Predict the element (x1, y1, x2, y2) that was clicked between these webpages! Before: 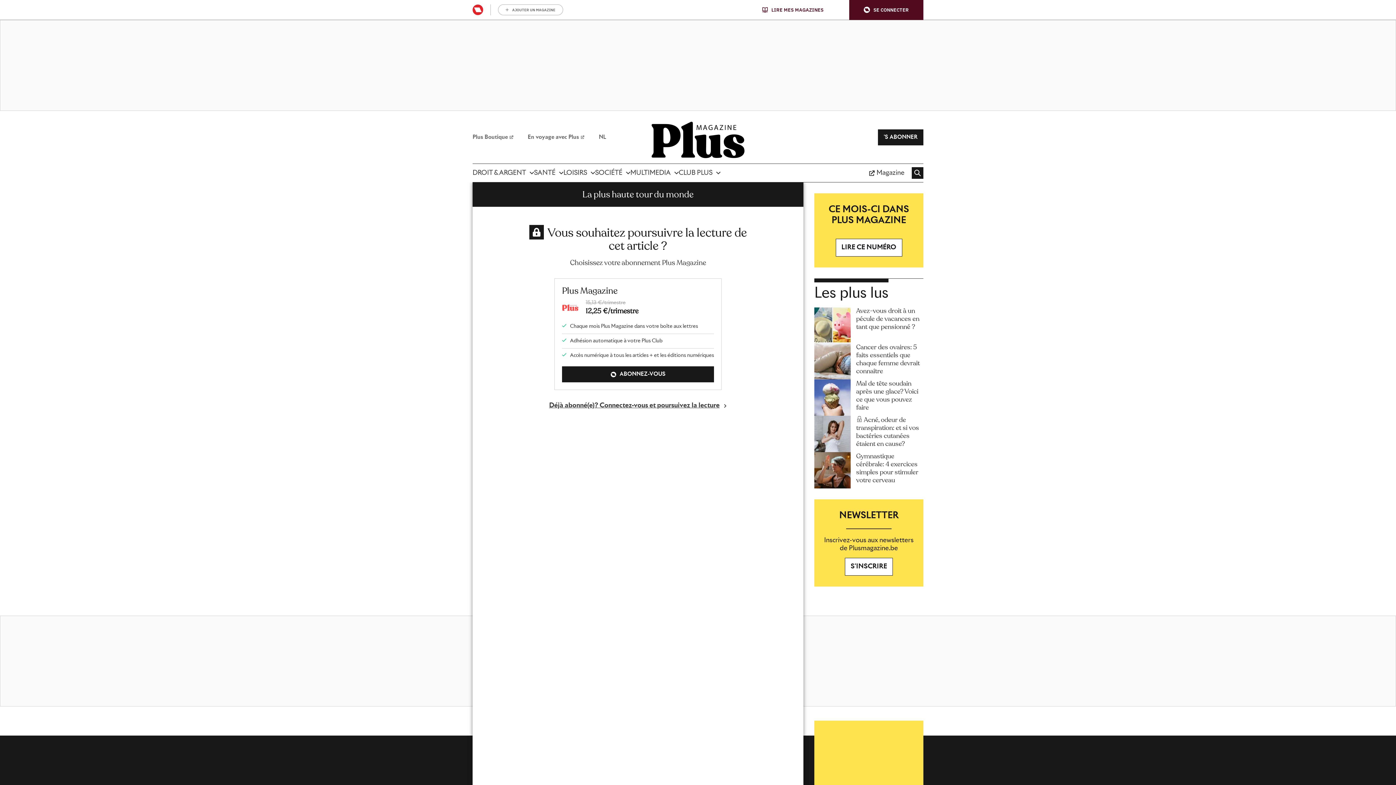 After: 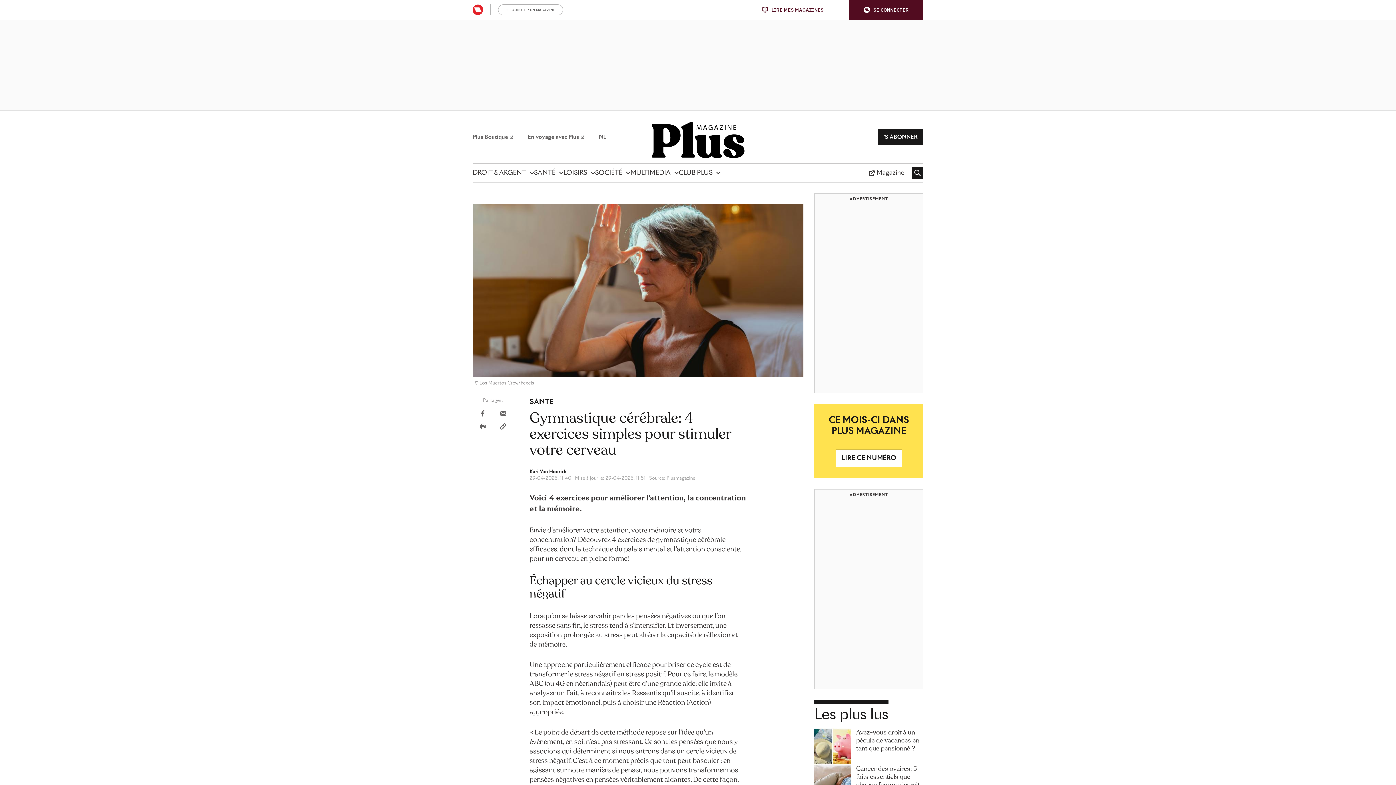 Action: label: Gymnastique cérébrale: 4 exercices simples pour stimuler votre cerveau bbox: (856, 452, 923, 484)